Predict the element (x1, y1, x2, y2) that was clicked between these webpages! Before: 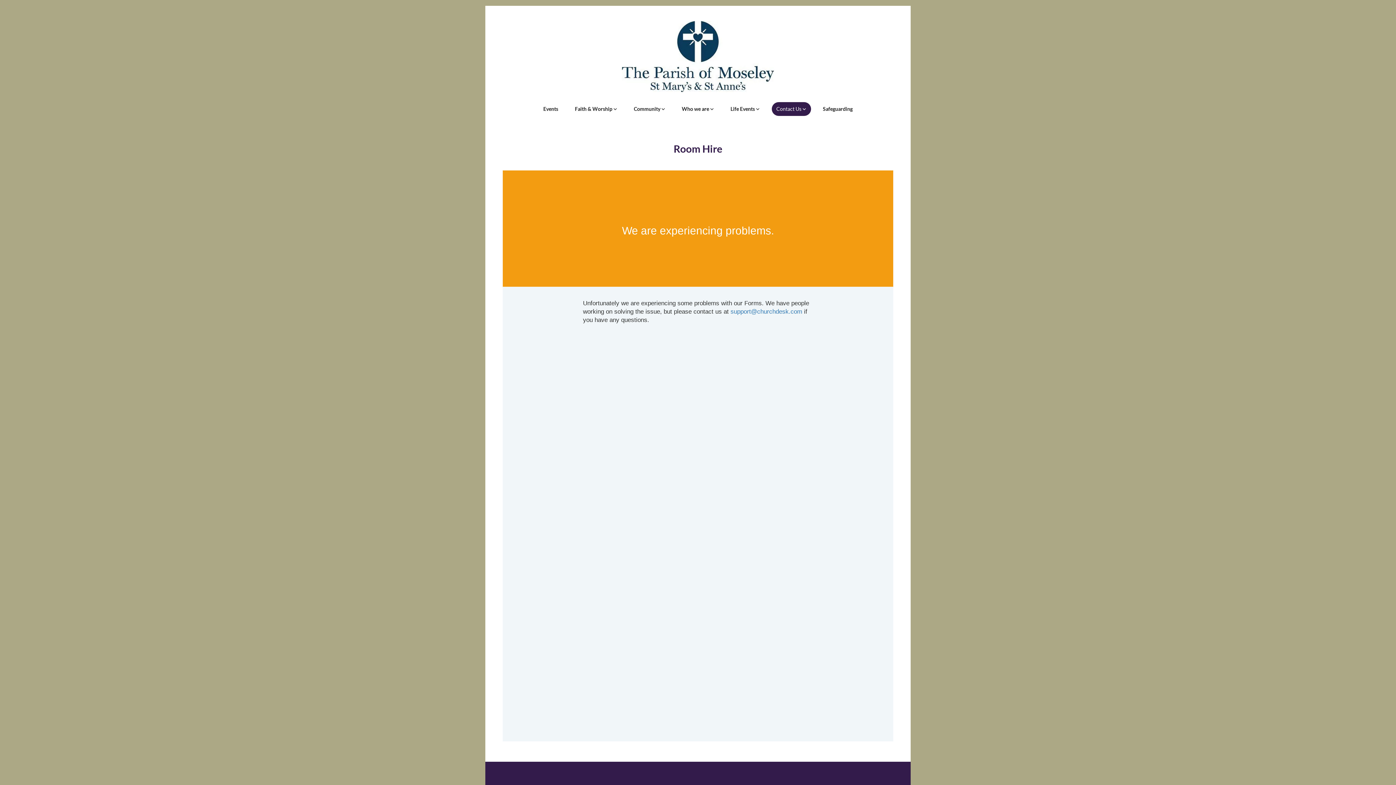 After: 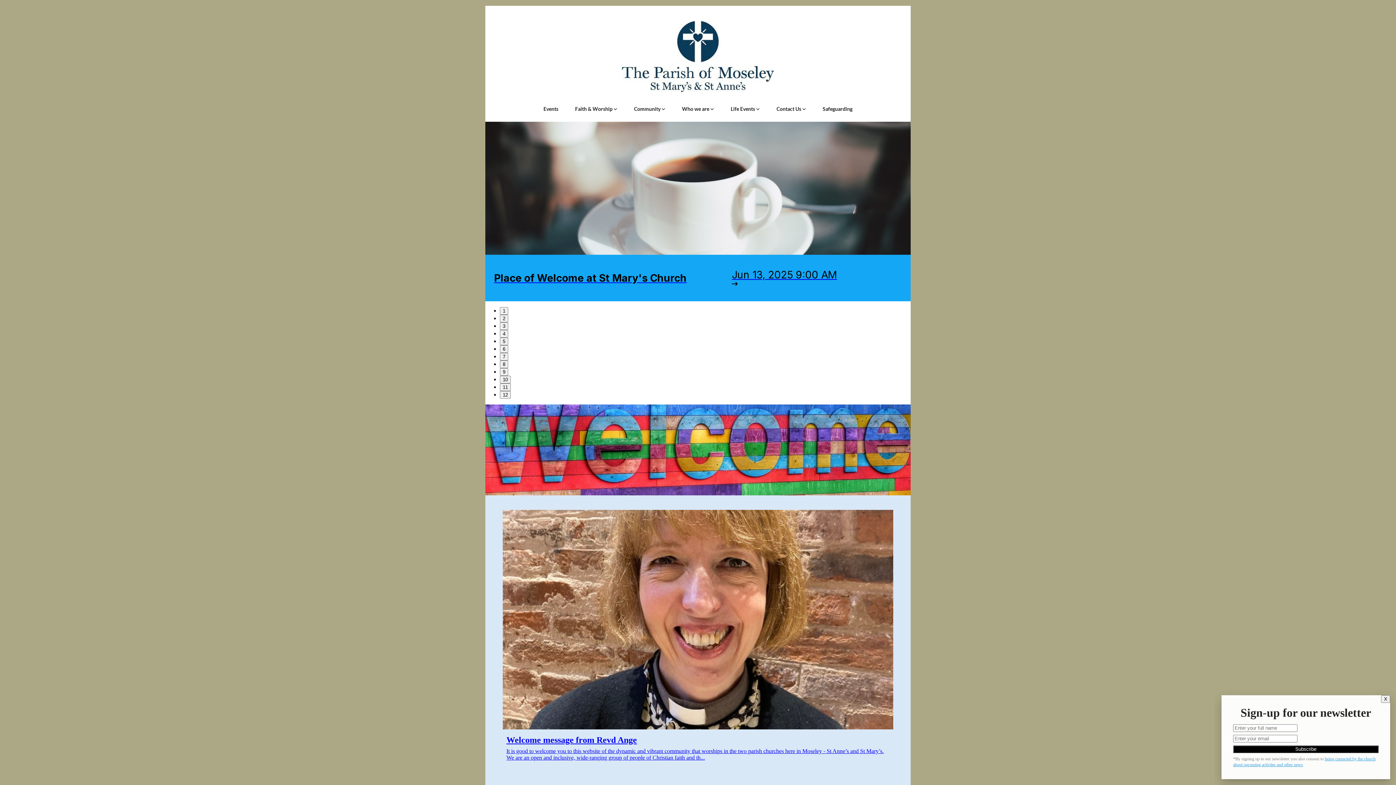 Action: bbox: (502, 21, 893, 92)